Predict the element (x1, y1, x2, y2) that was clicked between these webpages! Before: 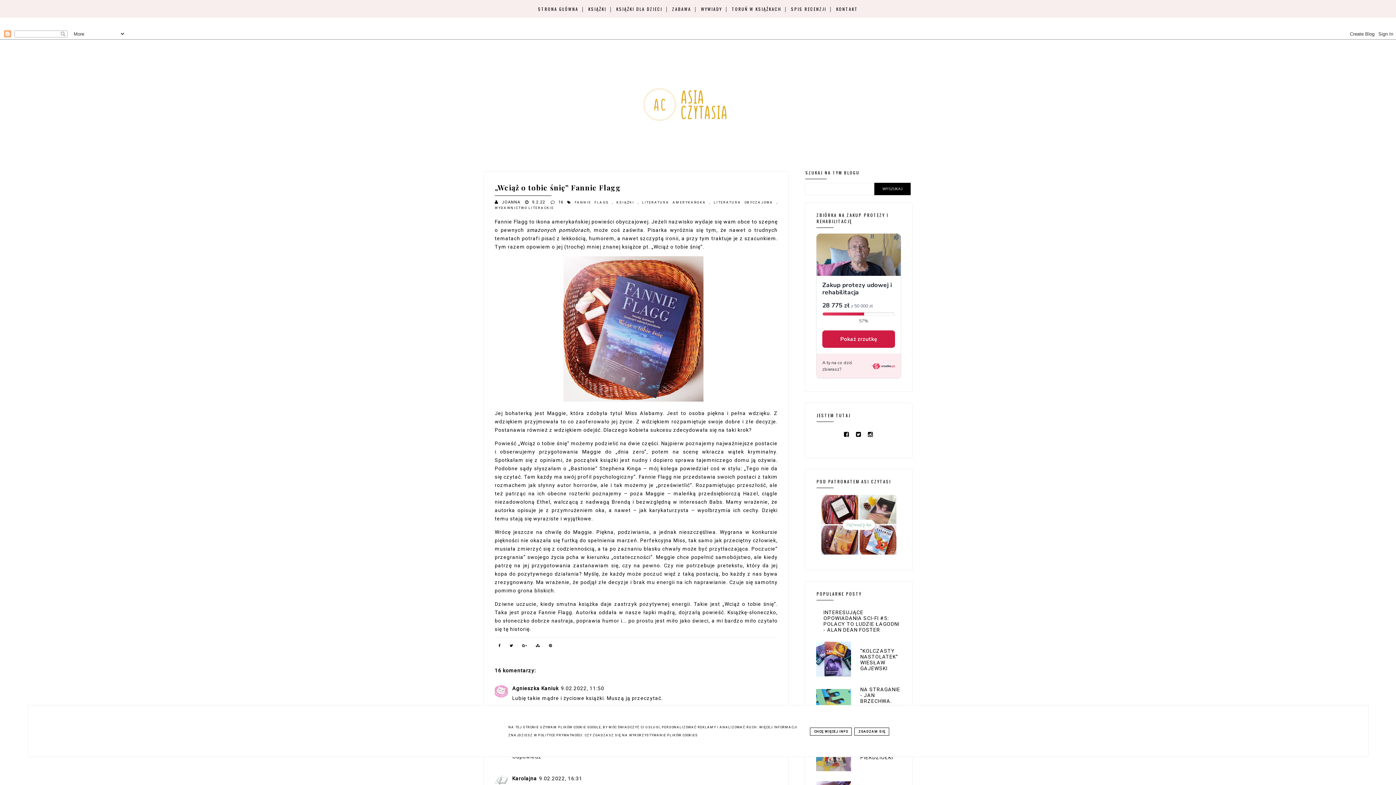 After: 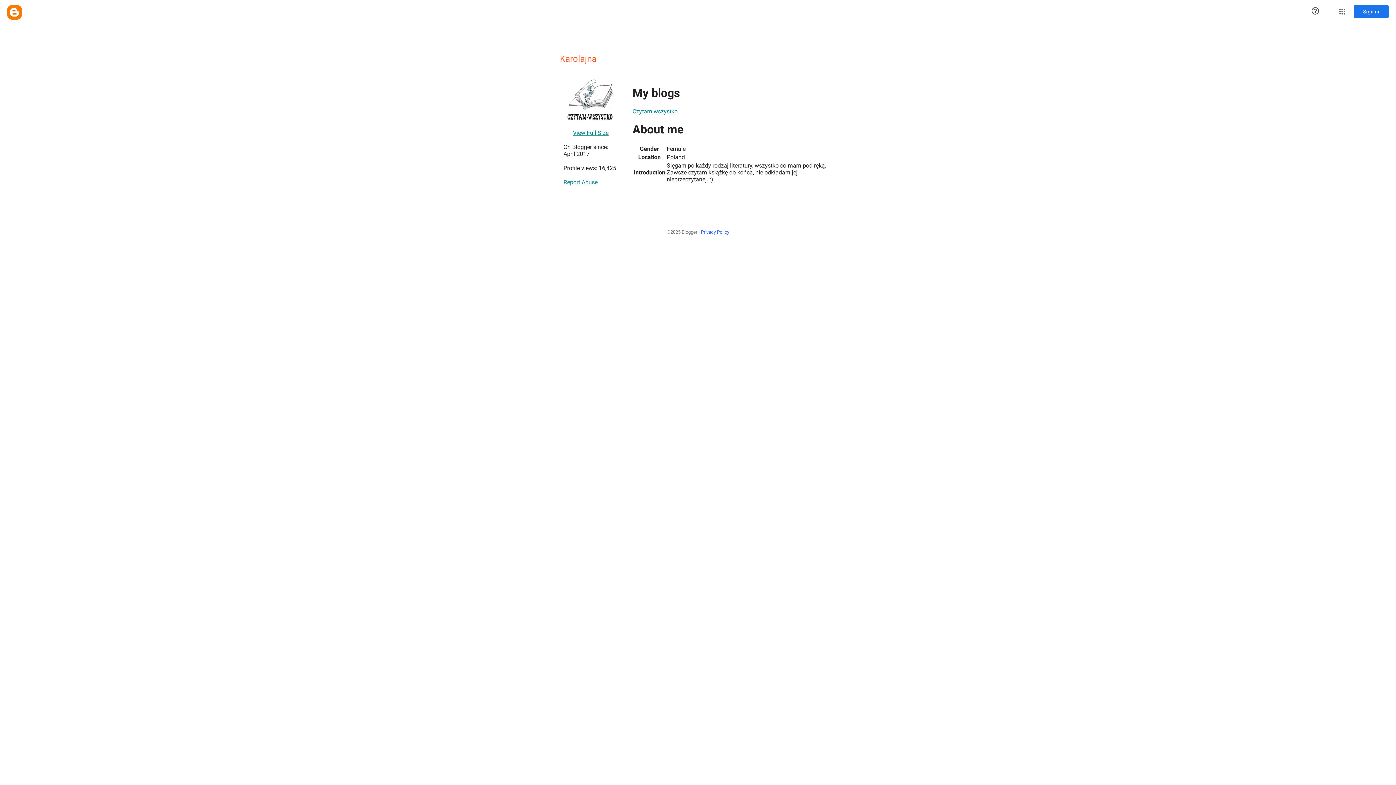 Action: bbox: (512, 776, 537, 781) label: Karolajna